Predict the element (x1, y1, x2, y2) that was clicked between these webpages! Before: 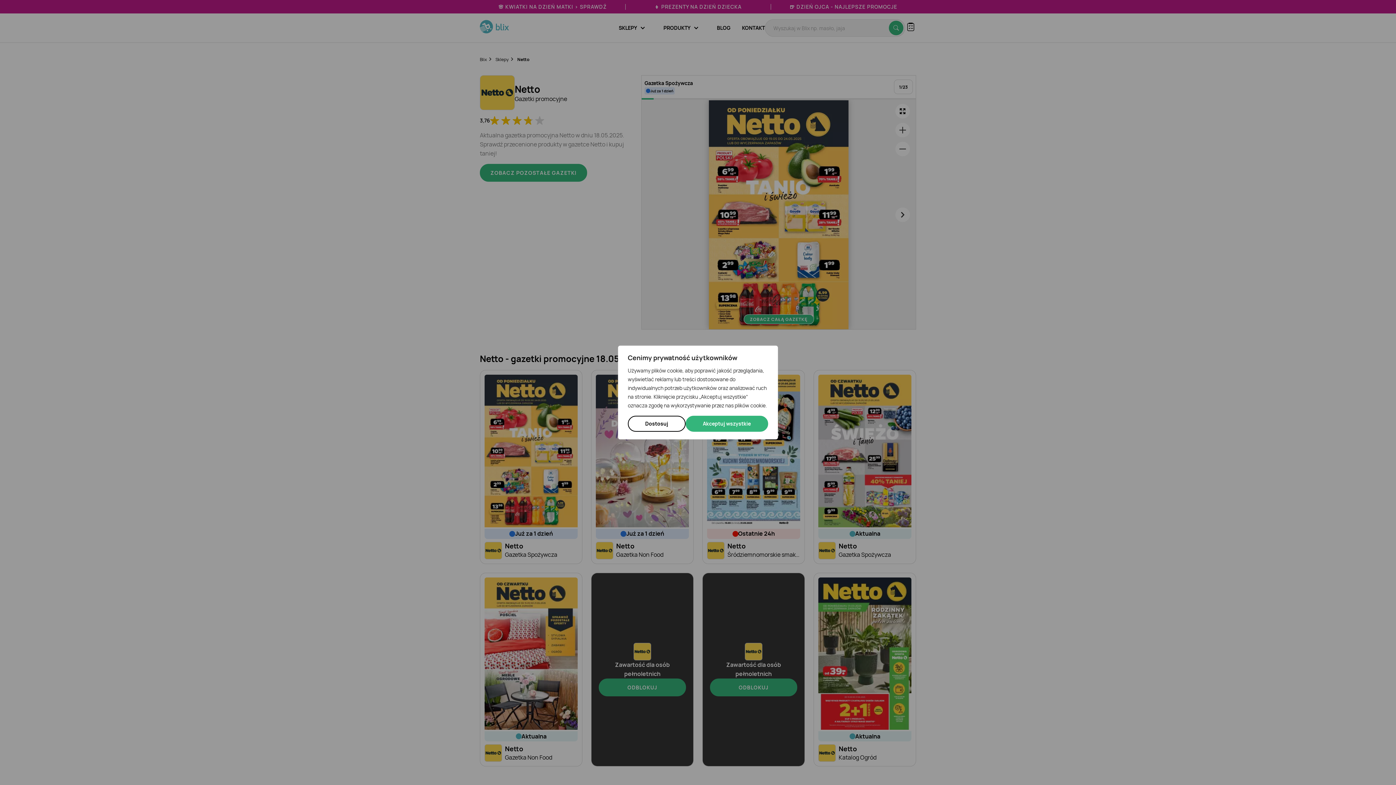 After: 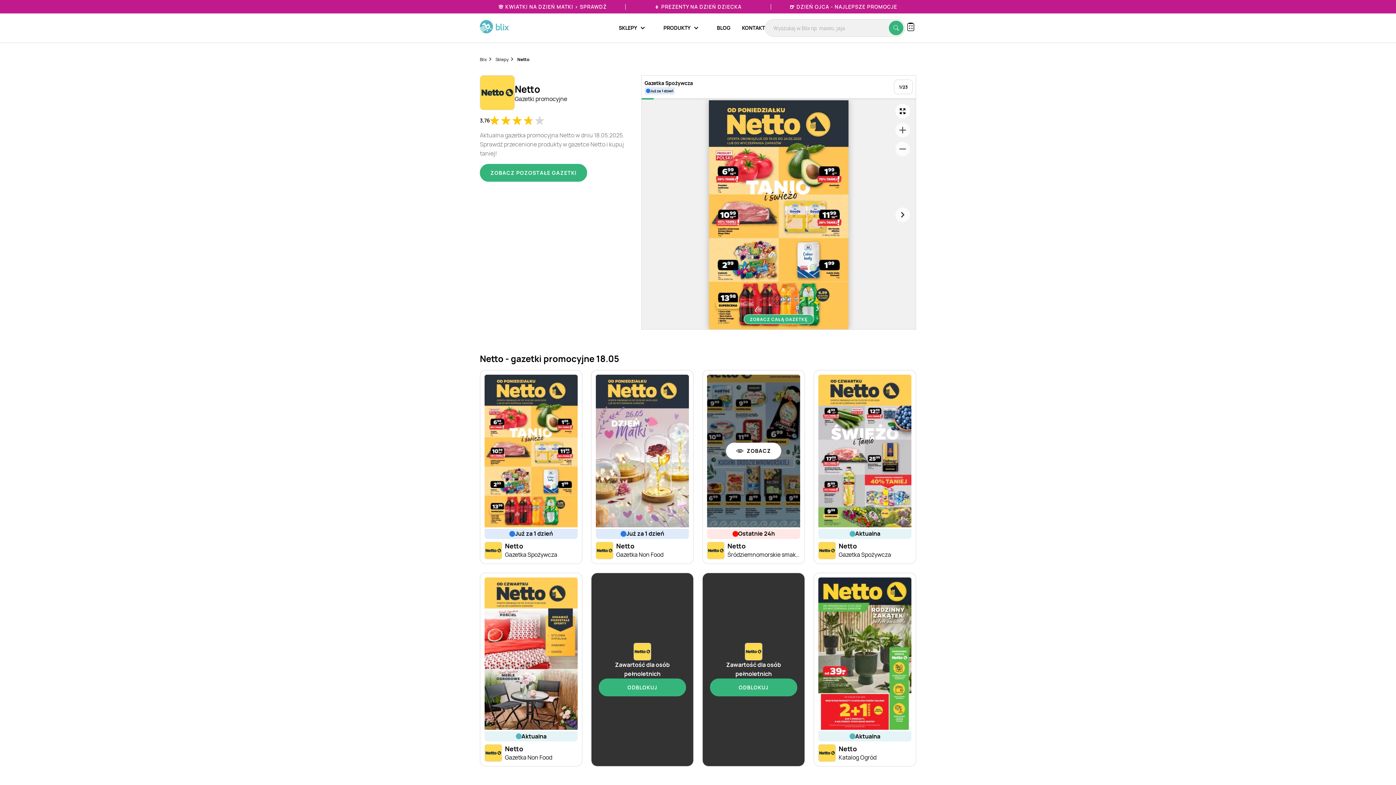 Action: bbox: (685, 416, 768, 432) label: Akceptuj wszystkie